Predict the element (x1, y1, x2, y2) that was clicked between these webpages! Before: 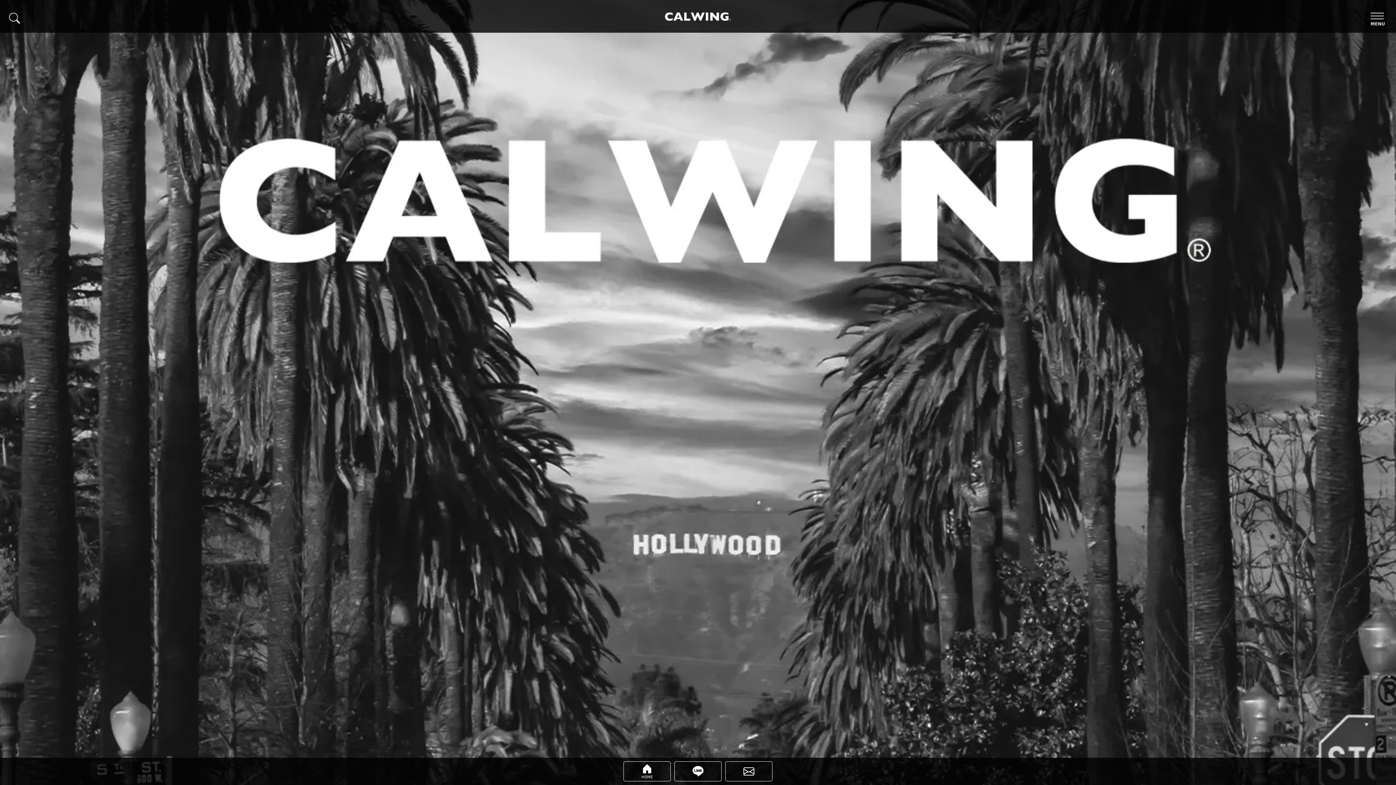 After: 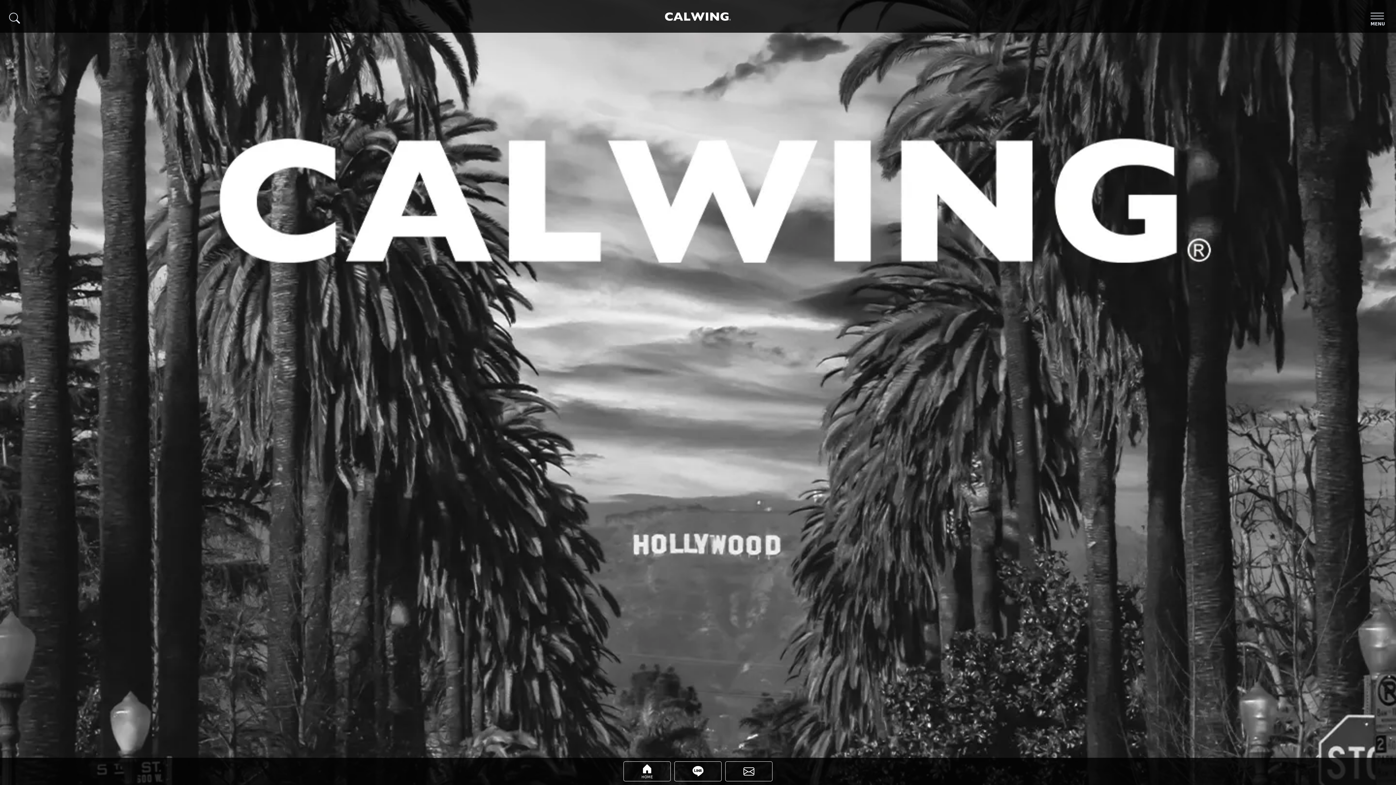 Action: bbox: (664, 12, 728, 20)